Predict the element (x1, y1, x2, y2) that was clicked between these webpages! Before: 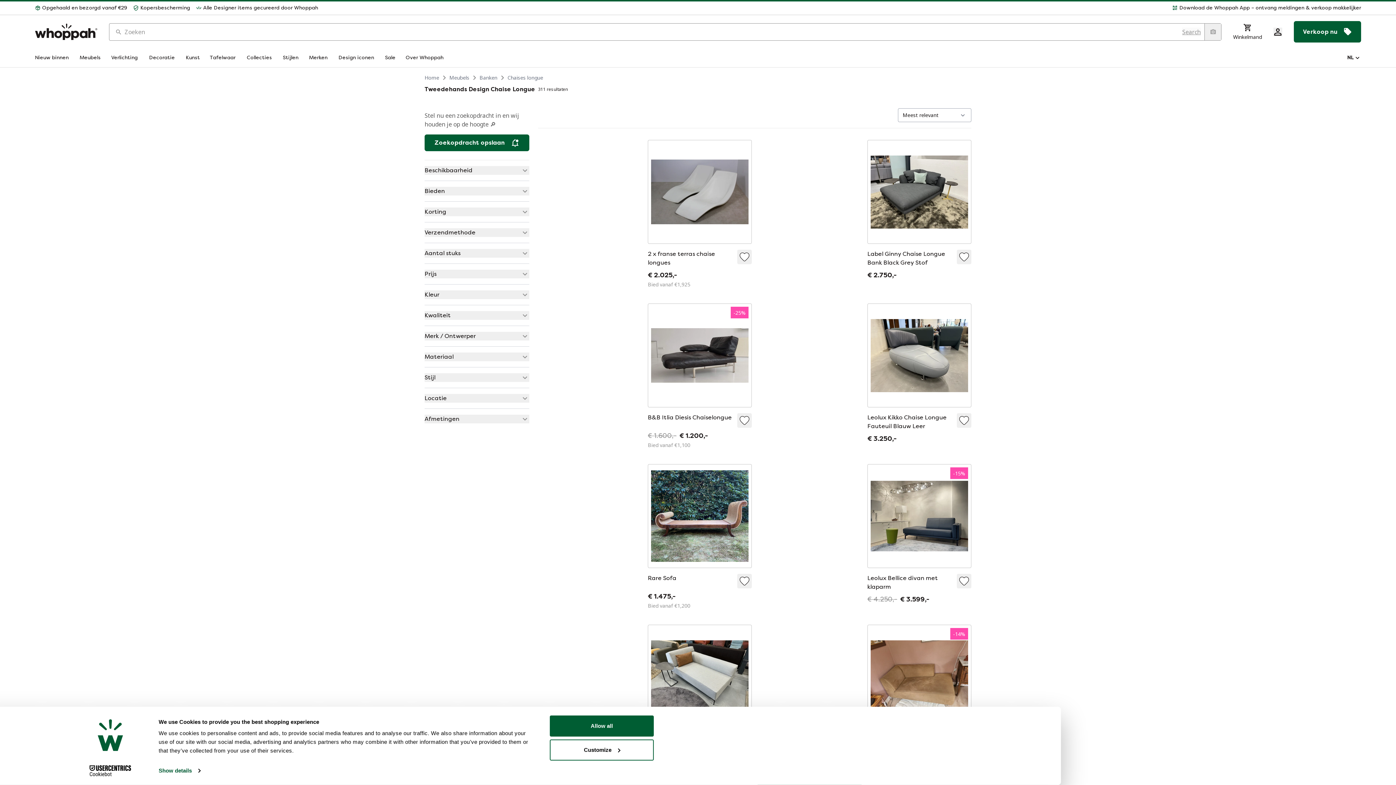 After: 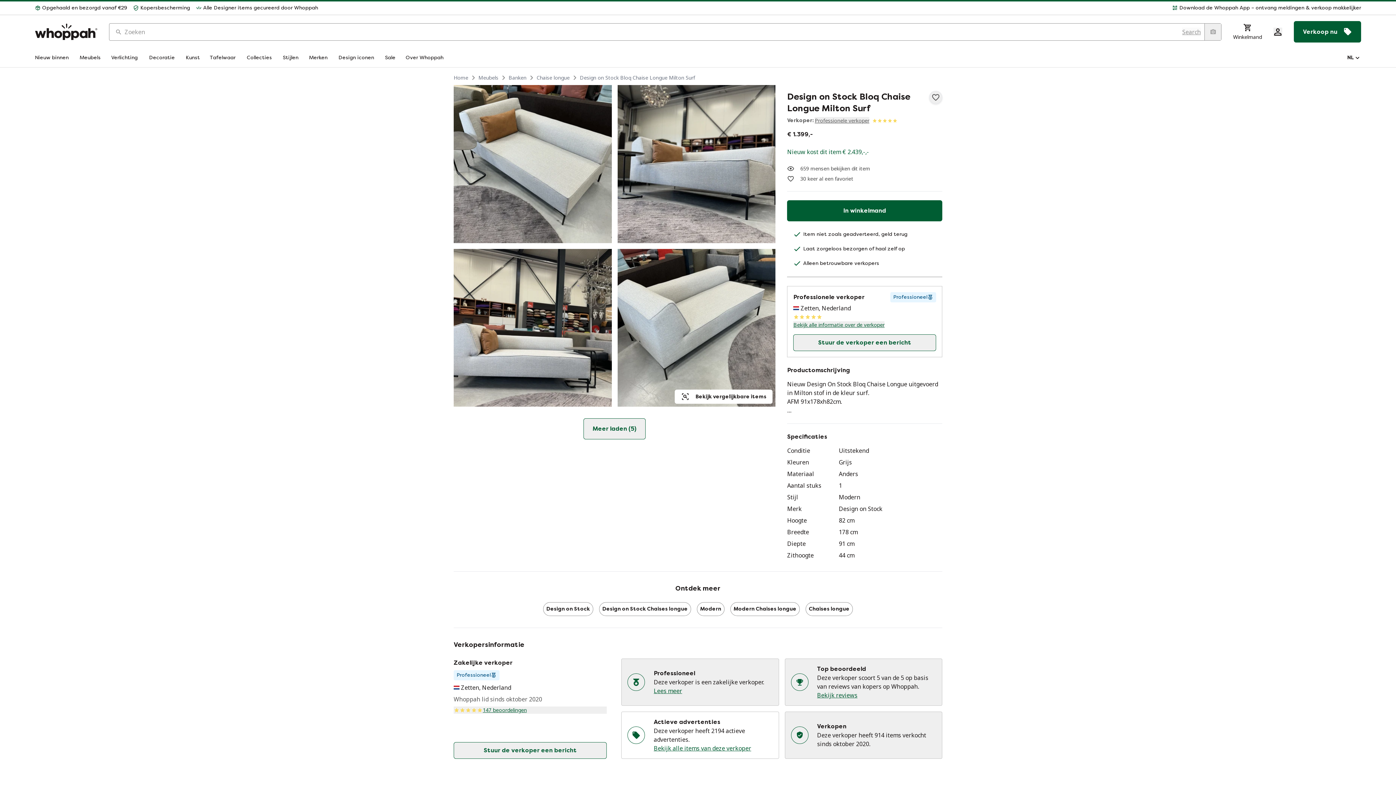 Action: bbox: (538, 619, 642, 774)